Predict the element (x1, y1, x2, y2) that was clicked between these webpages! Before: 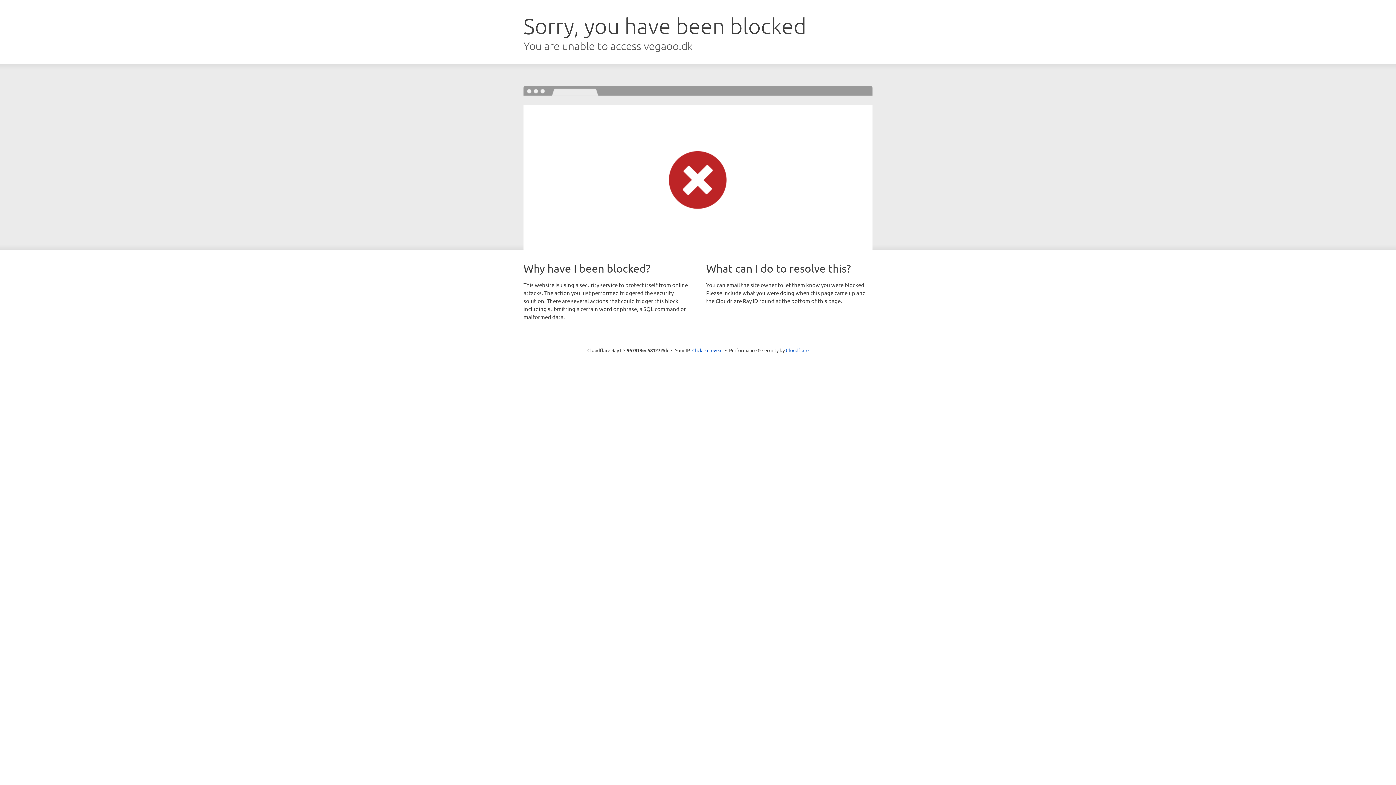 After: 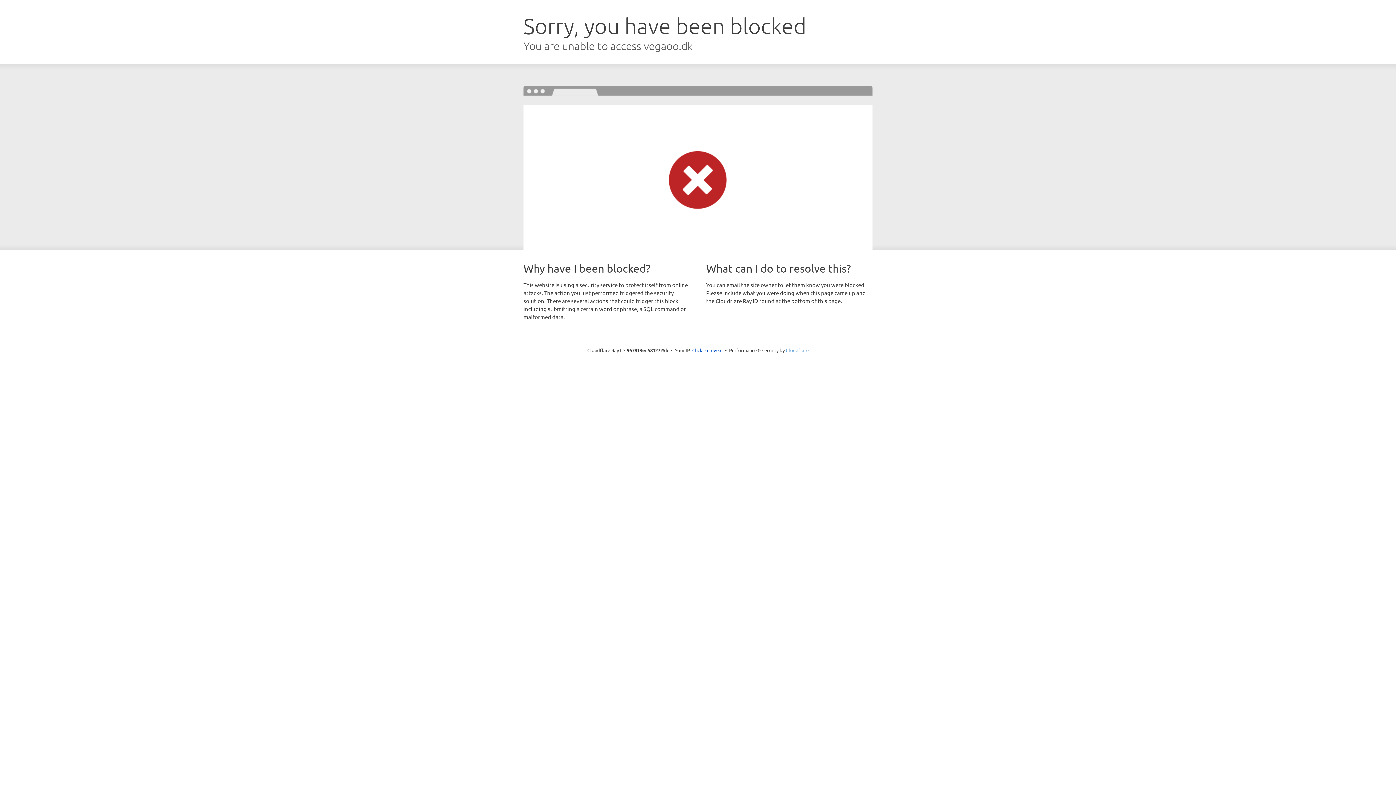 Action: bbox: (786, 347, 808, 353) label: Cloudflare